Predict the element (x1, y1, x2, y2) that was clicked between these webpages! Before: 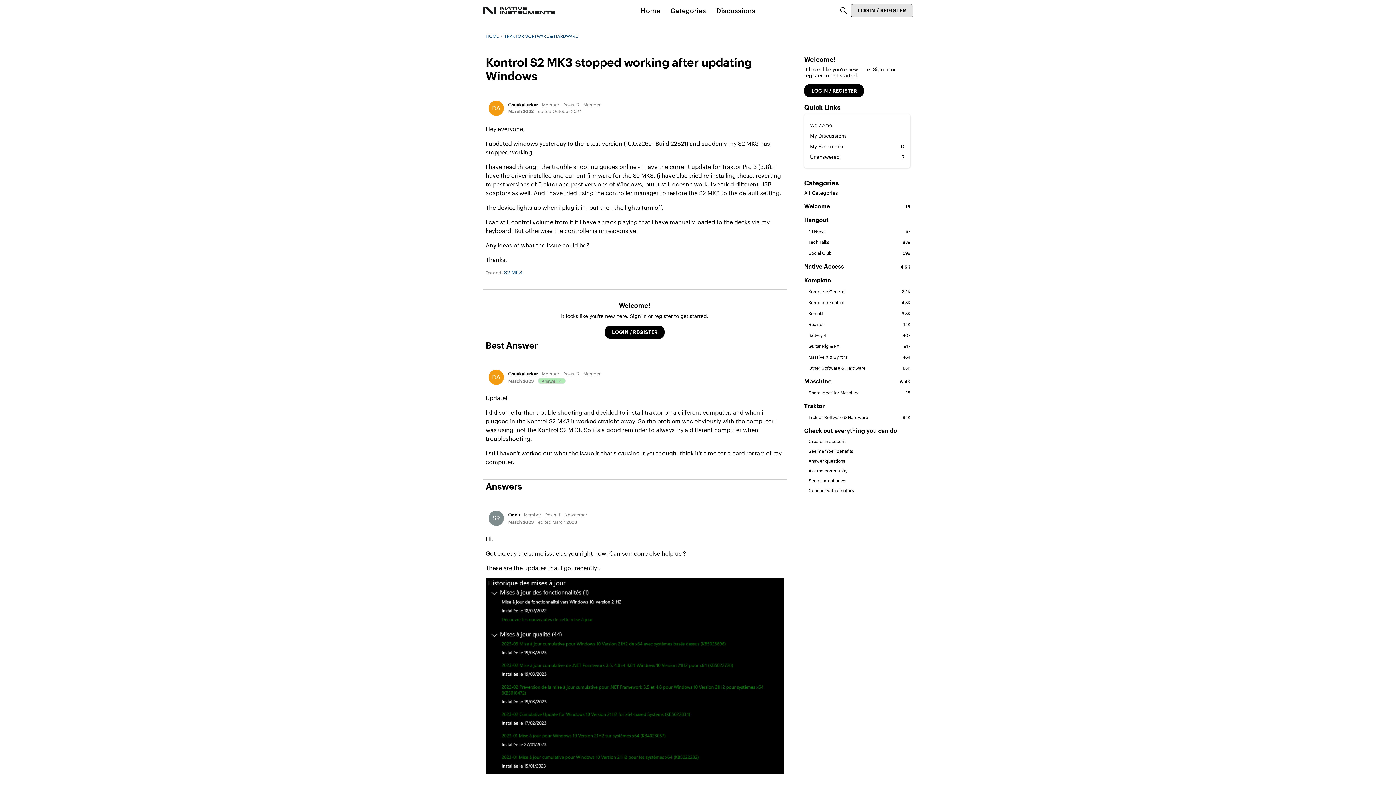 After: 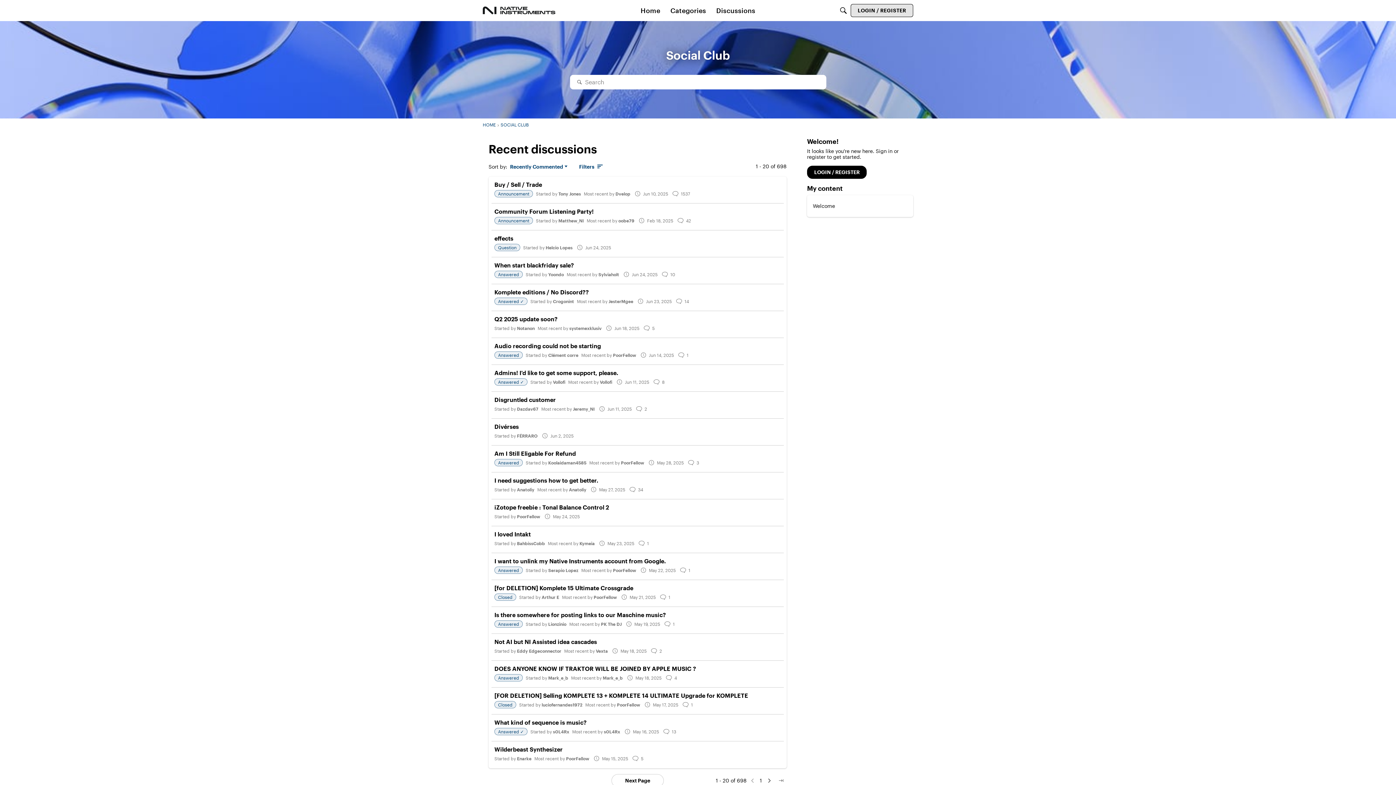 Action: label: Connect with creators bbox: (804, 488, 910, 493)